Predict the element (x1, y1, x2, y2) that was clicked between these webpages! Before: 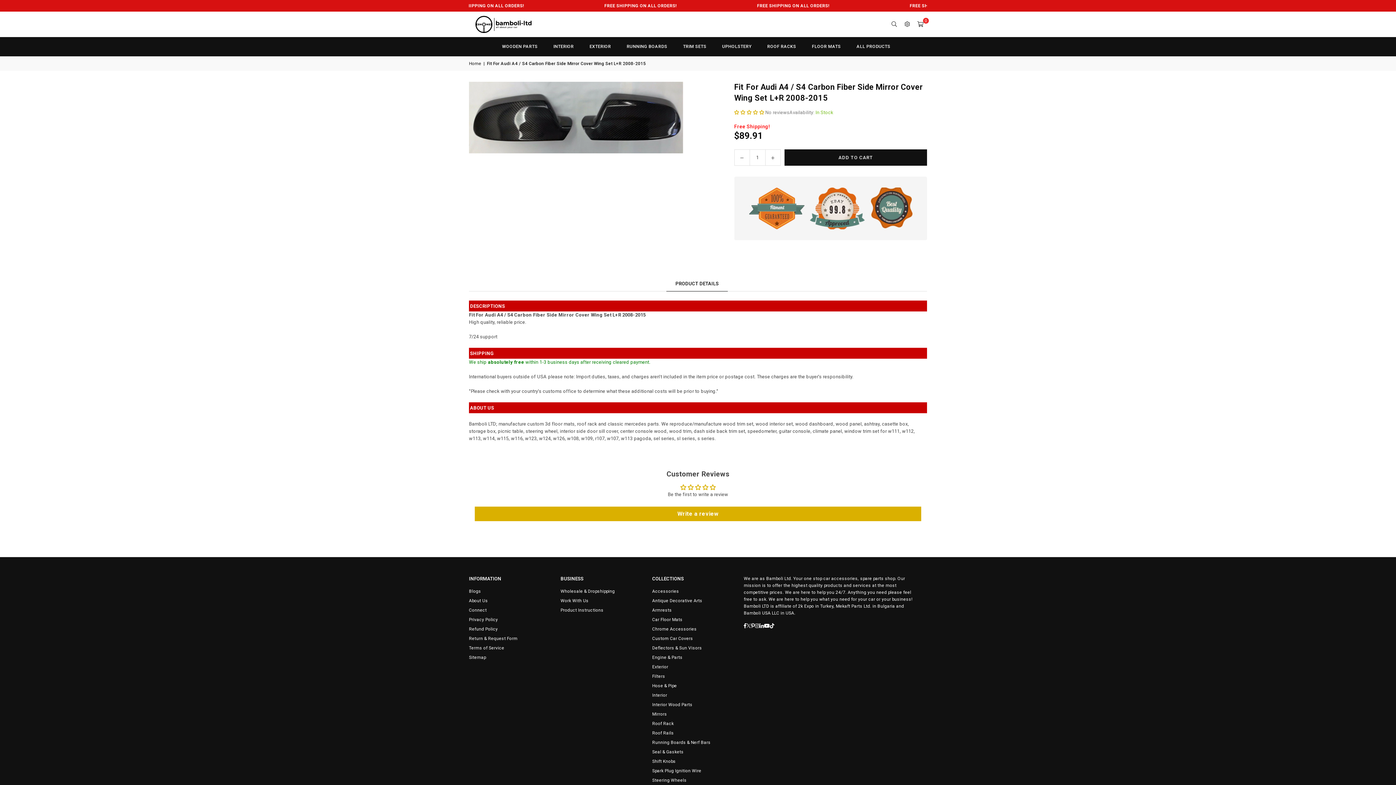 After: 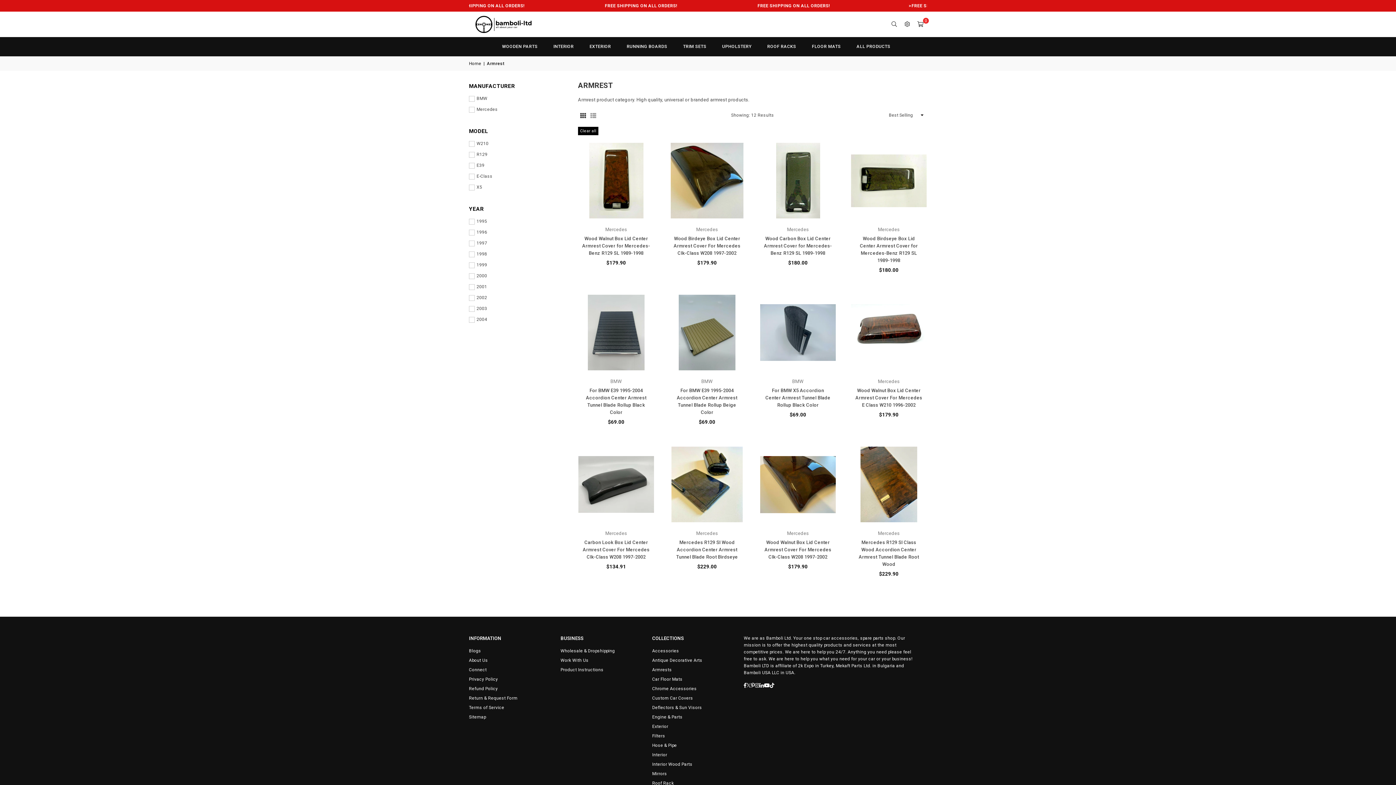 Action: label: Armrests bbox: (652, 608, 672, 613)